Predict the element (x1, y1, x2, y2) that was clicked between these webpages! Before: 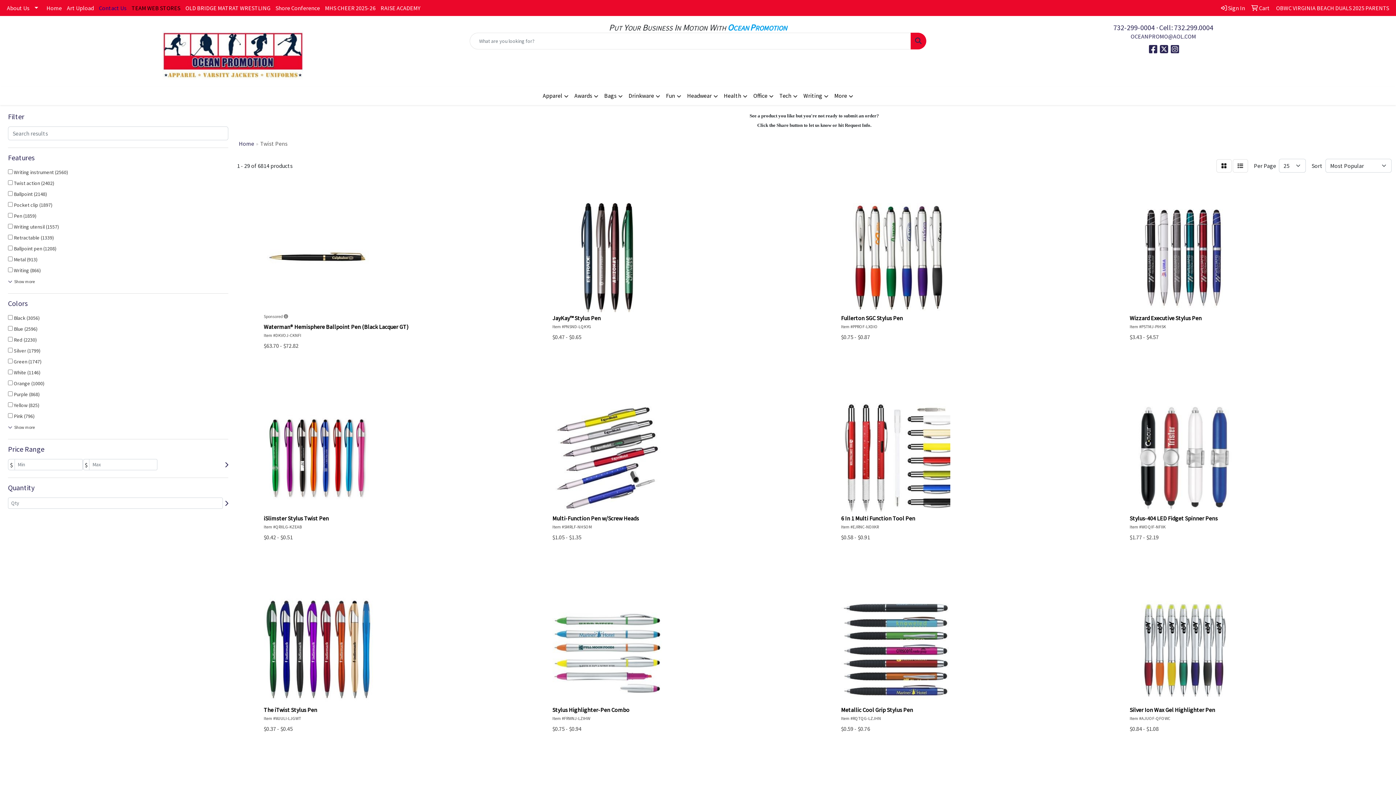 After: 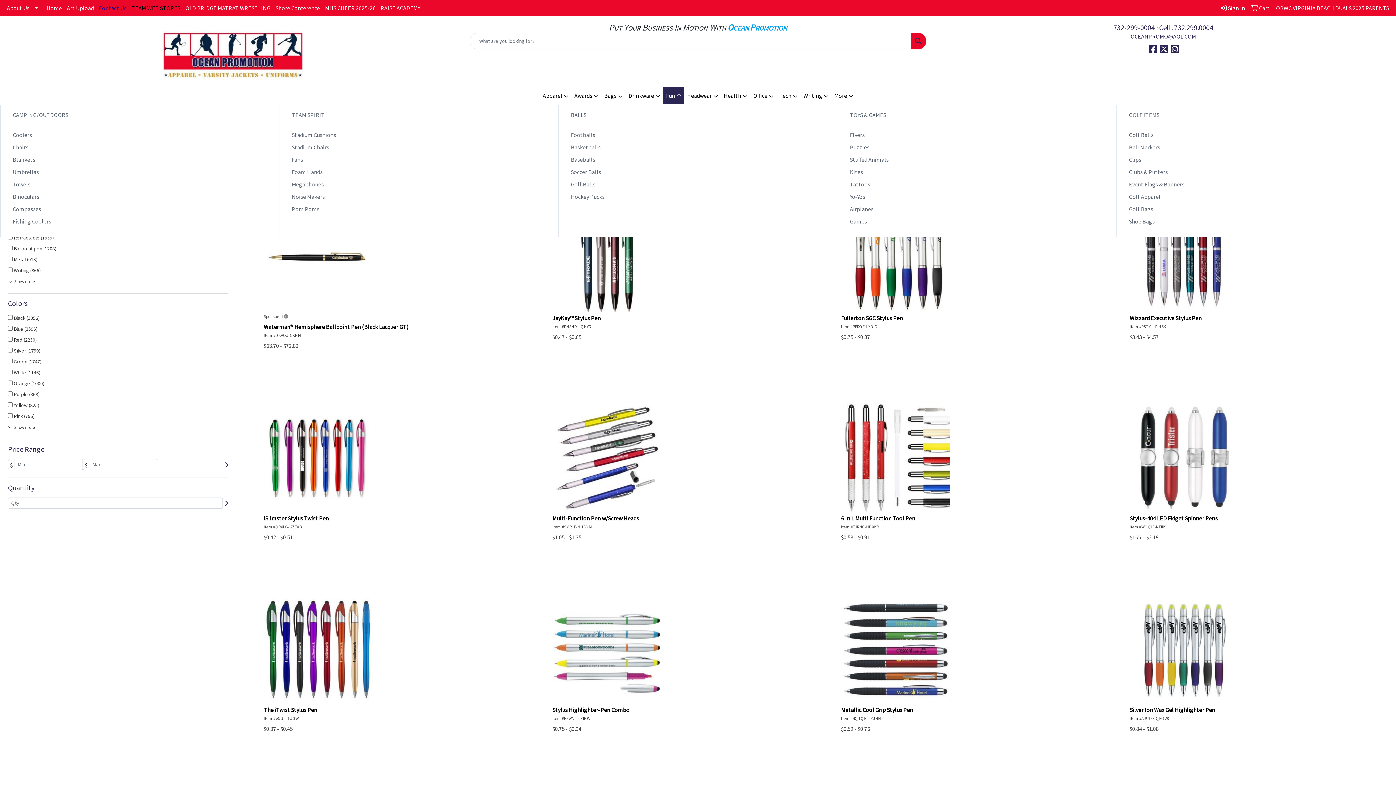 Action: label: Fun bbox: (663, 86, 684, 105)